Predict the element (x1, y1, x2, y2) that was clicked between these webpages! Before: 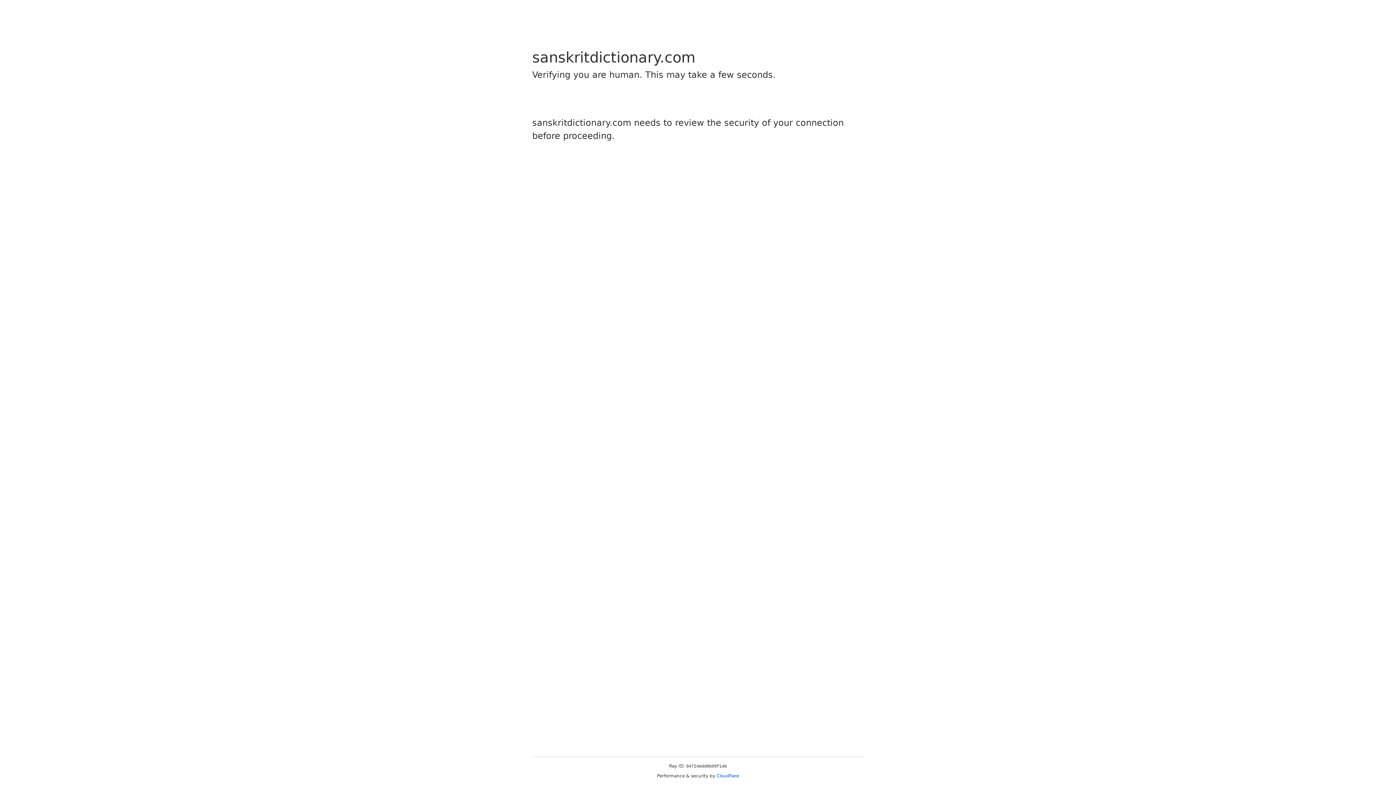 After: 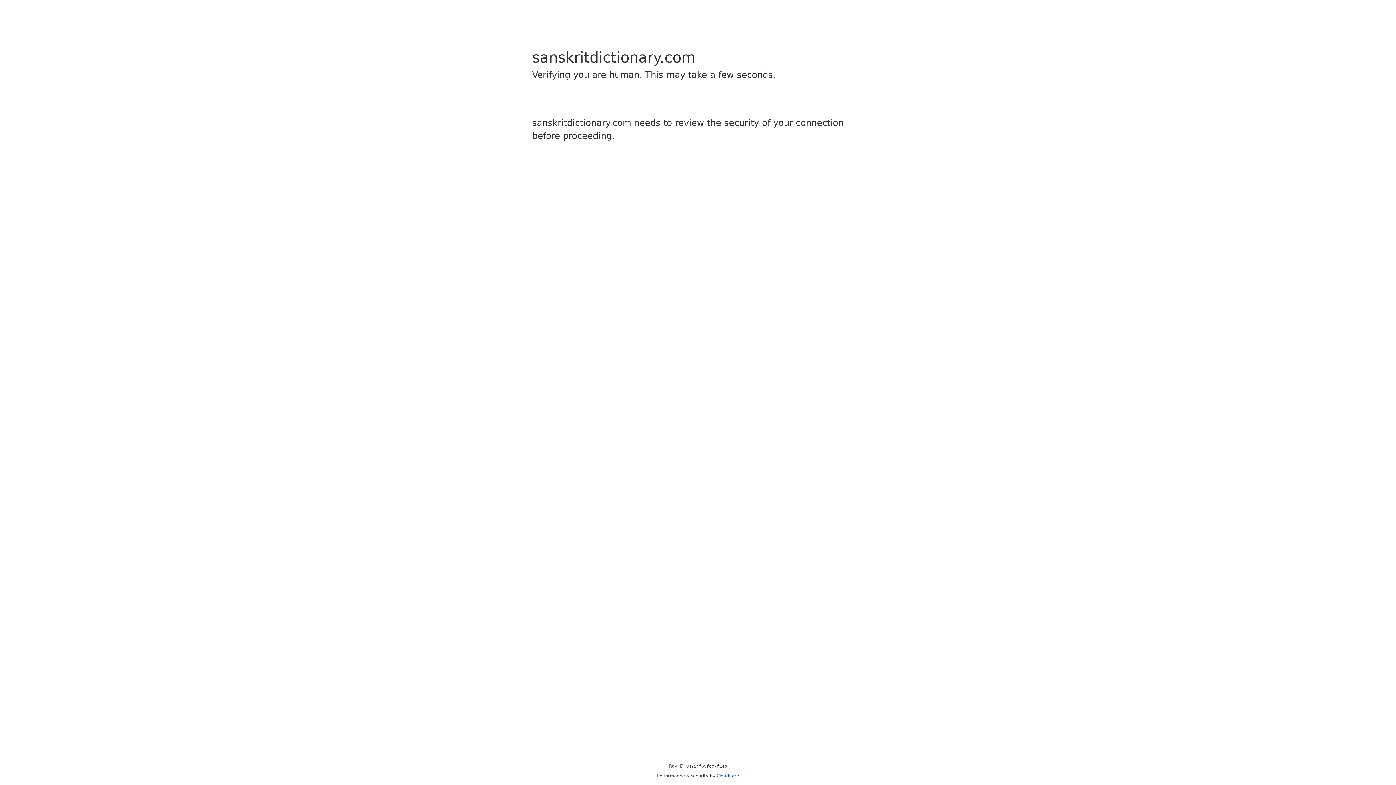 Action: bbox: (716, 773, 739, 778) label: Cloudflare